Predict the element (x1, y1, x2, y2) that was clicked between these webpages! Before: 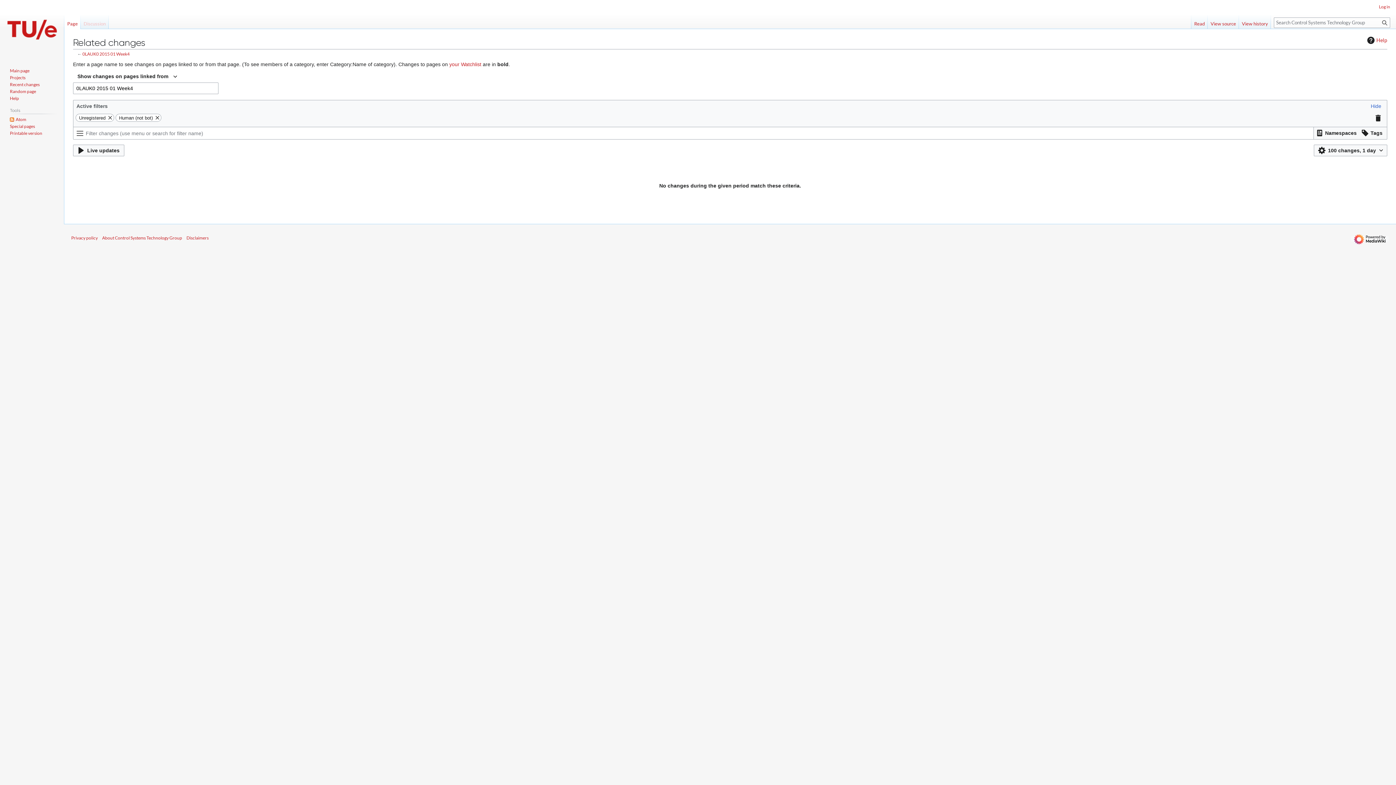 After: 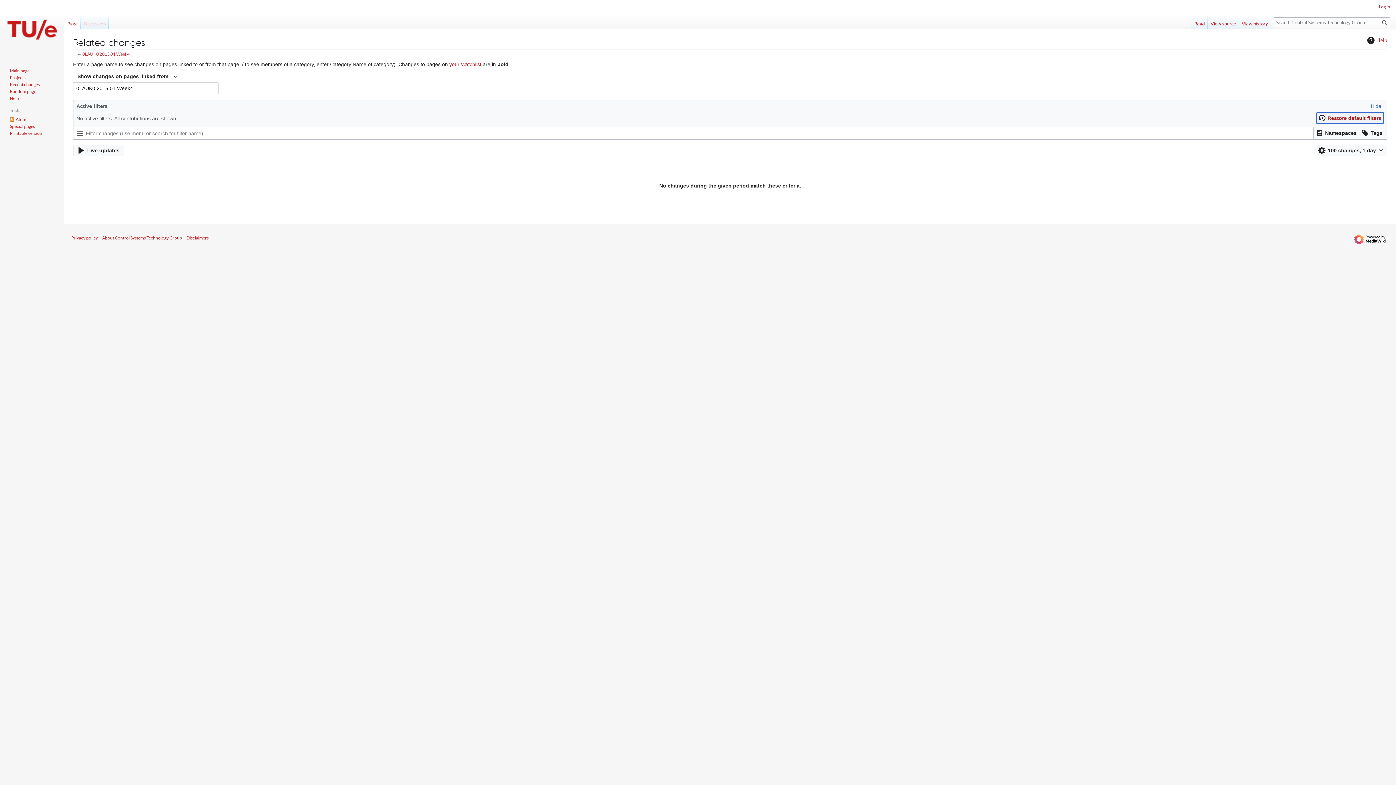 Action: bbox: (1372, 112, 1384, 123)